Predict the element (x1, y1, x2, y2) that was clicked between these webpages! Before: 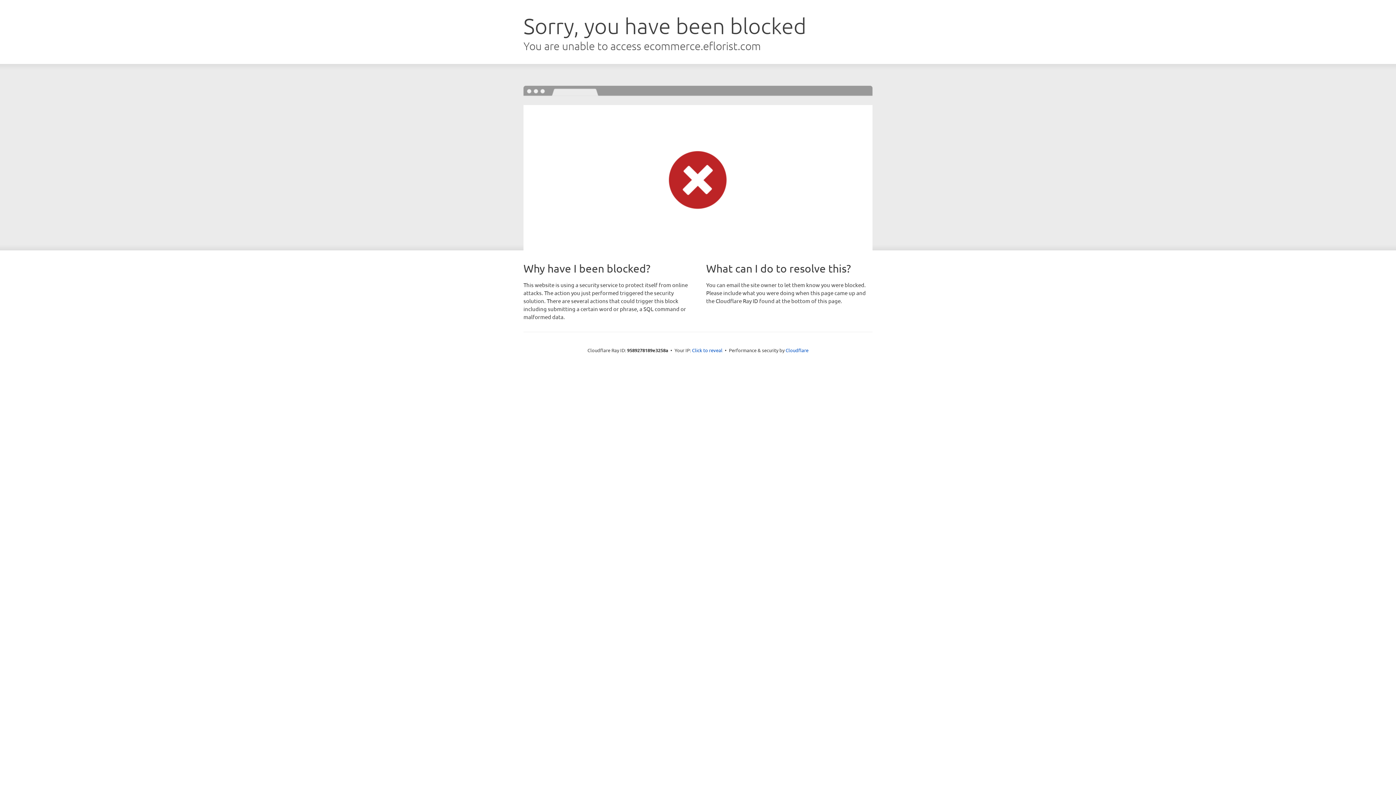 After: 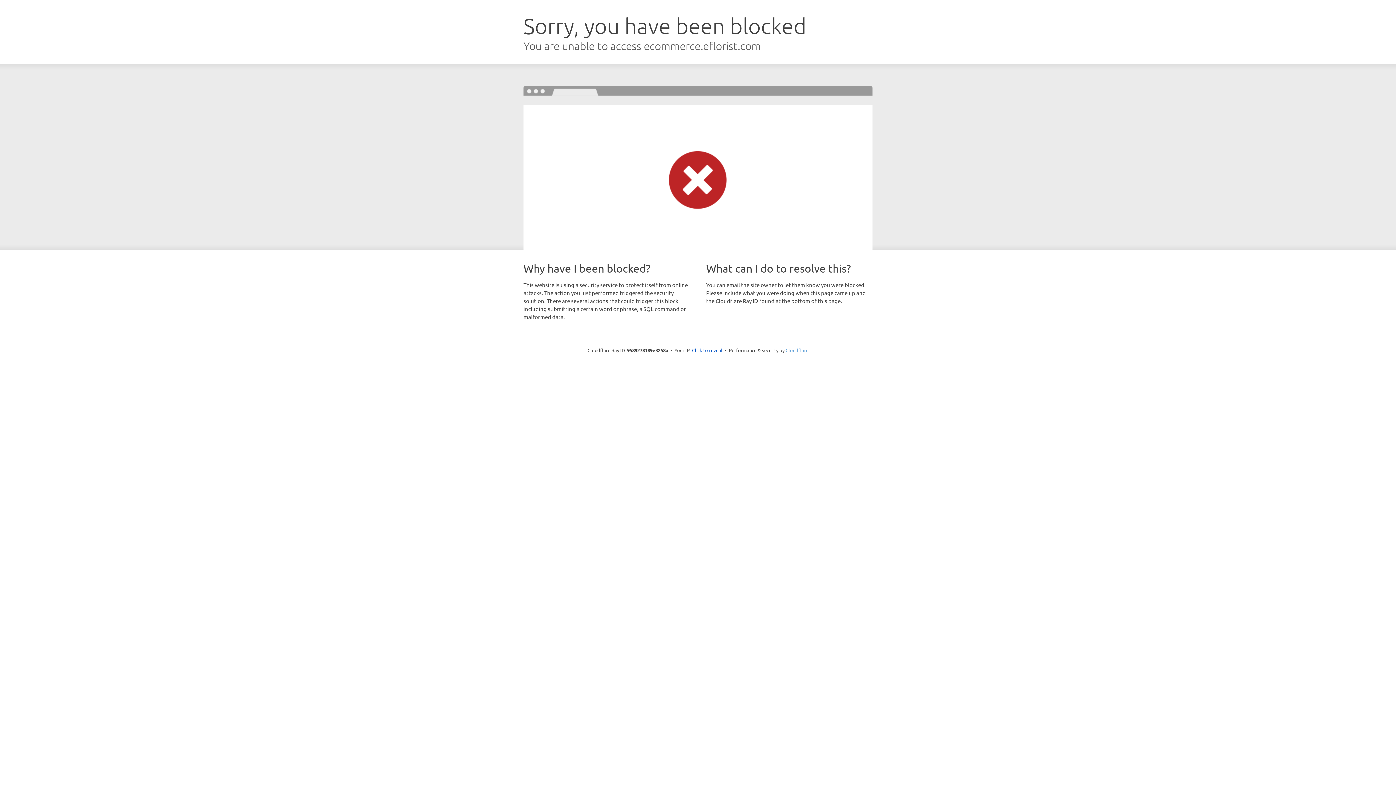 Action: bbox: (785, 347, 808, 353) label: Cloudflare